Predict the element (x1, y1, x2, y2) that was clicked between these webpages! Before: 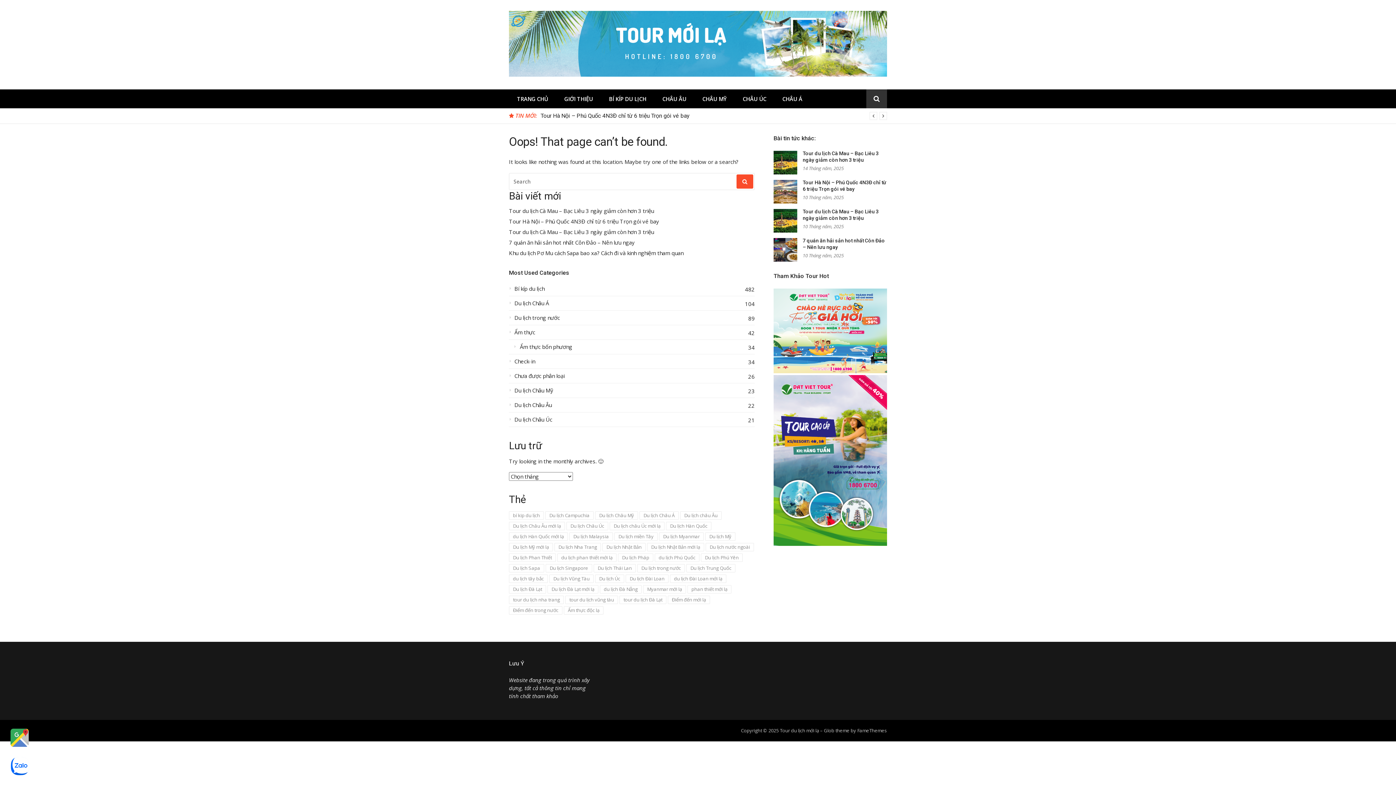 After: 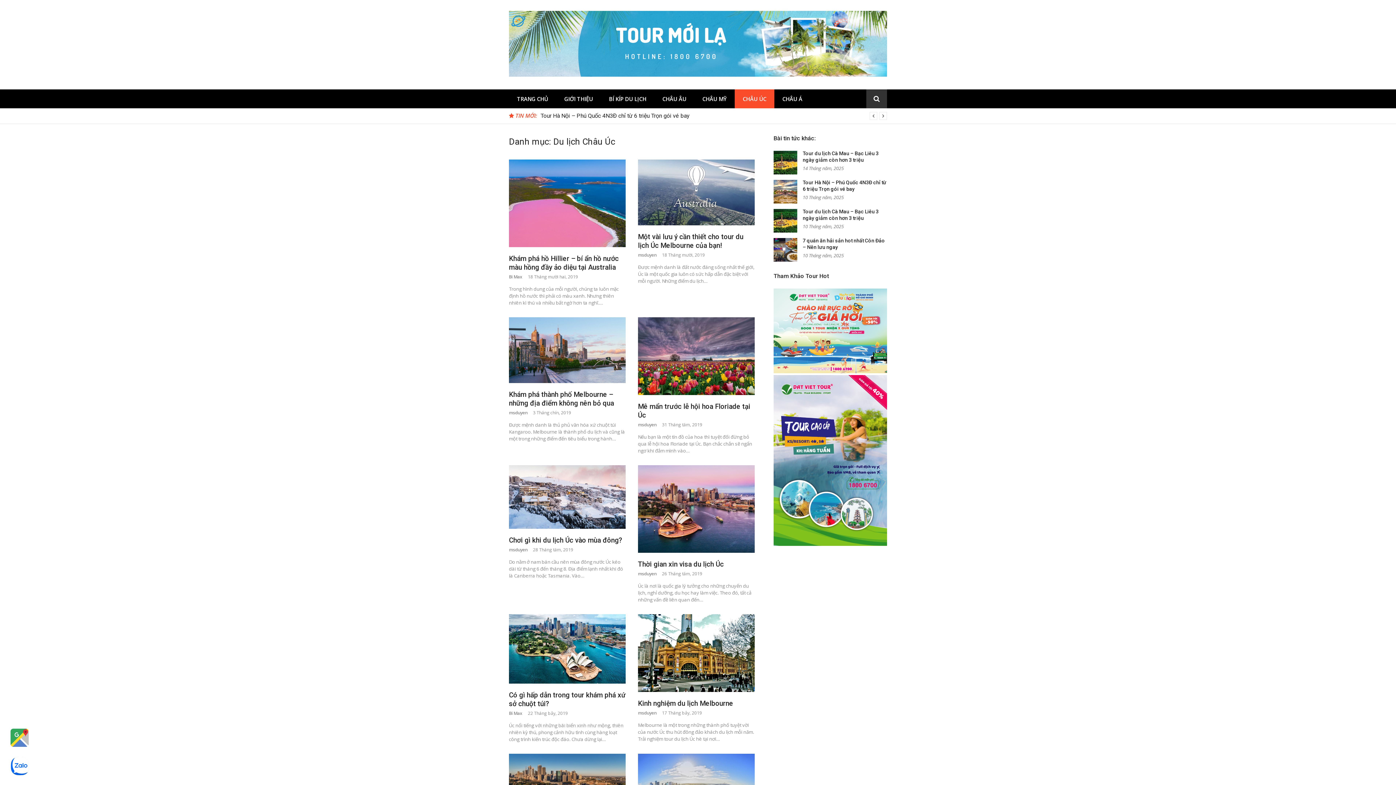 Action: bbox: (734, 89, 774, 108) label: CHÂU ÚC